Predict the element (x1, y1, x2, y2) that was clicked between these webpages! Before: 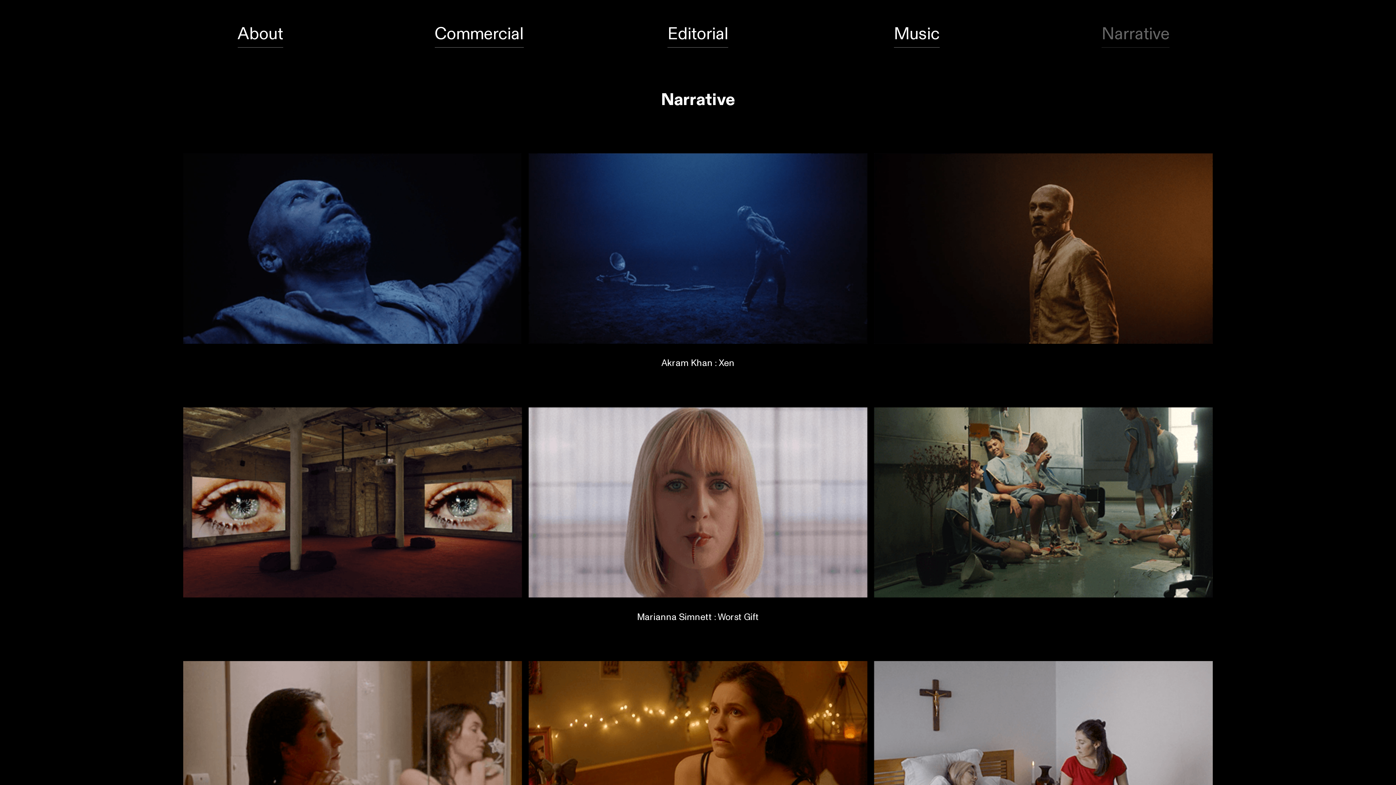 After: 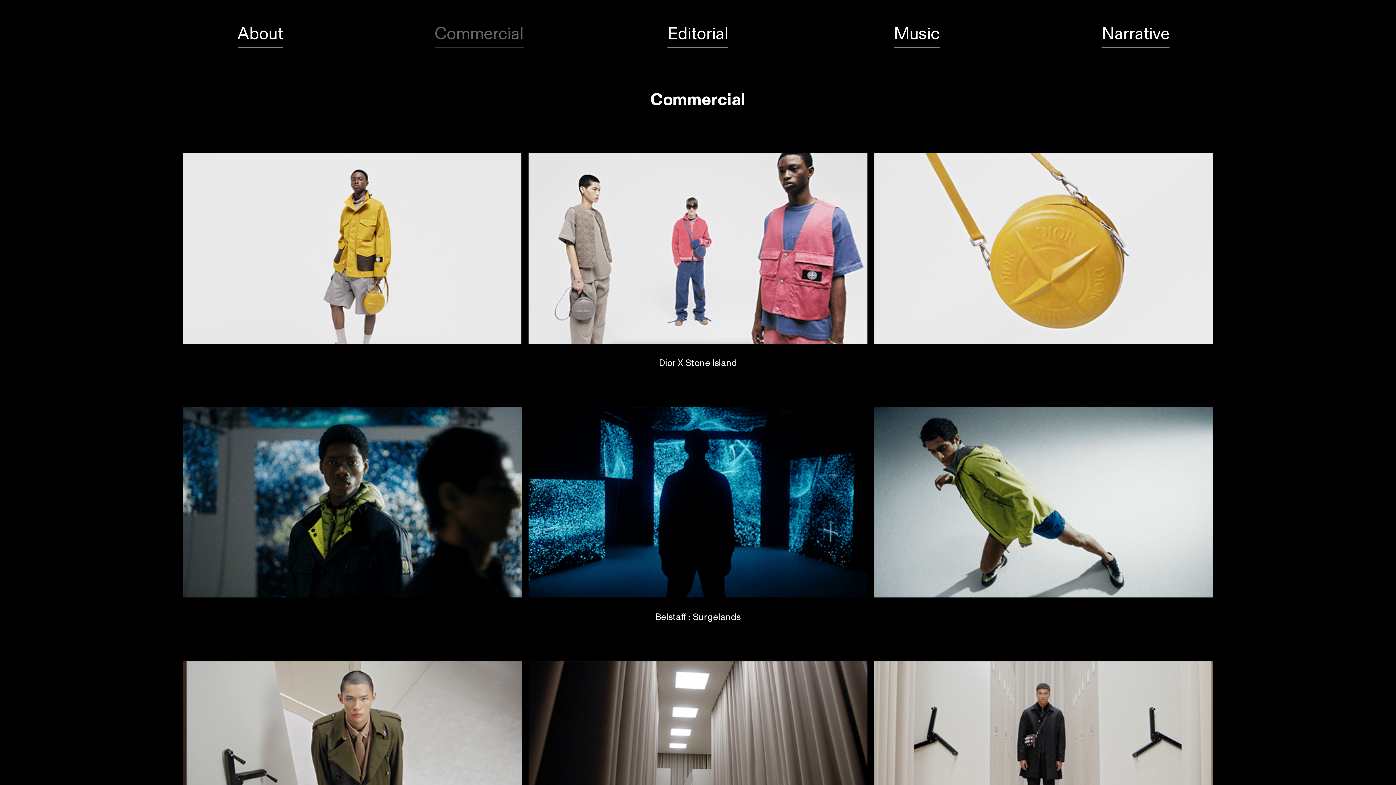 Action: label: Commercial bbox: (434, 22, 523, 47)